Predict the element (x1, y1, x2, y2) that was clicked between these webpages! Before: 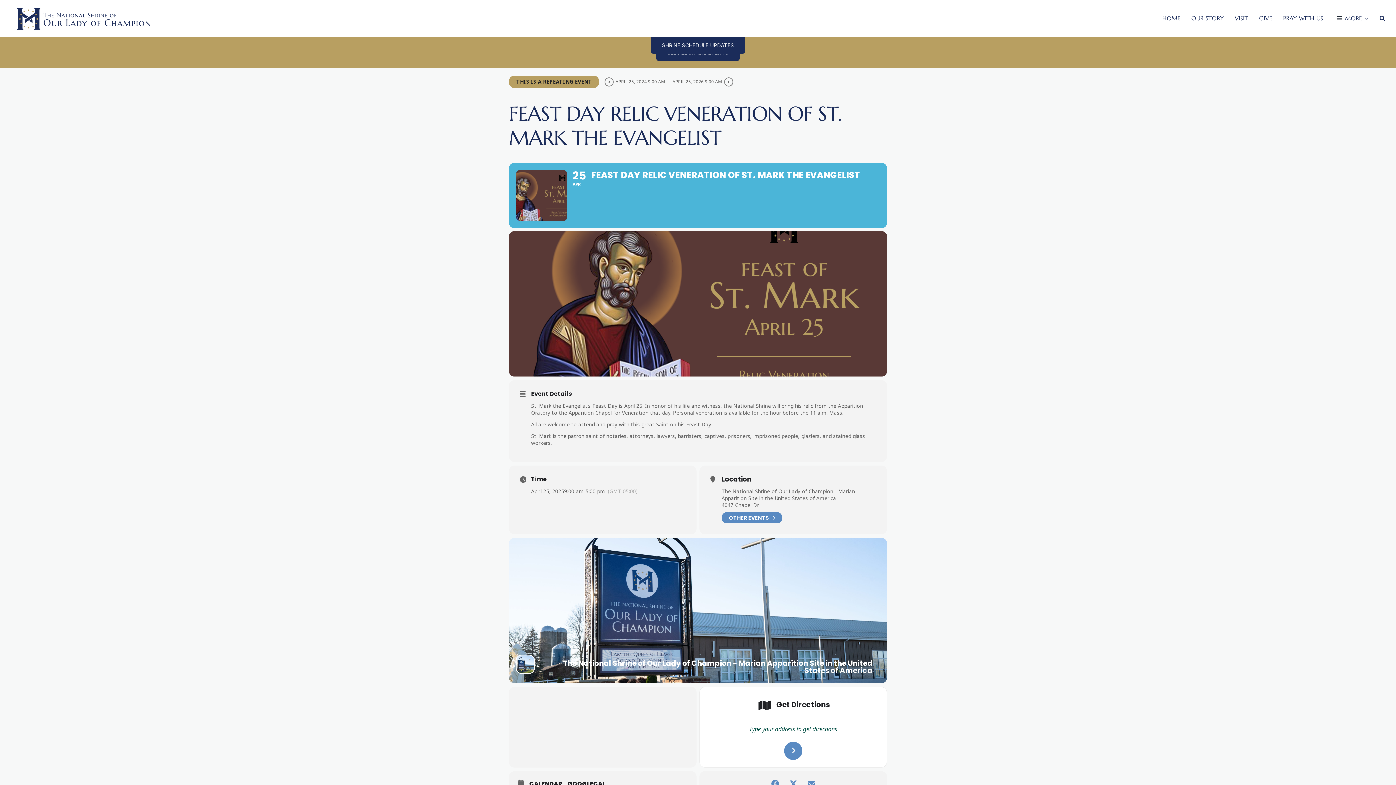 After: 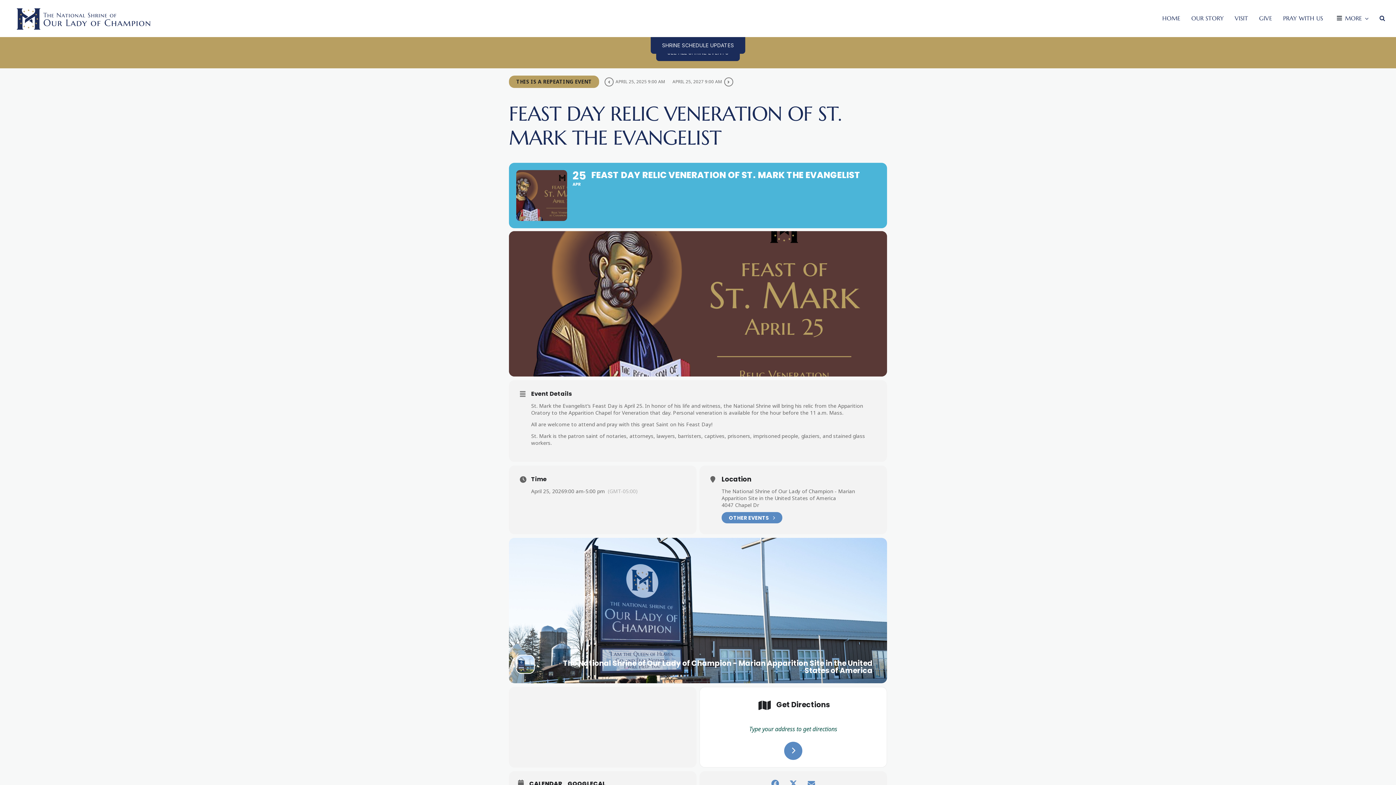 Action: label: APRIL 25, 2026 9:00 AM bbox: (669, 75, 735, 88)